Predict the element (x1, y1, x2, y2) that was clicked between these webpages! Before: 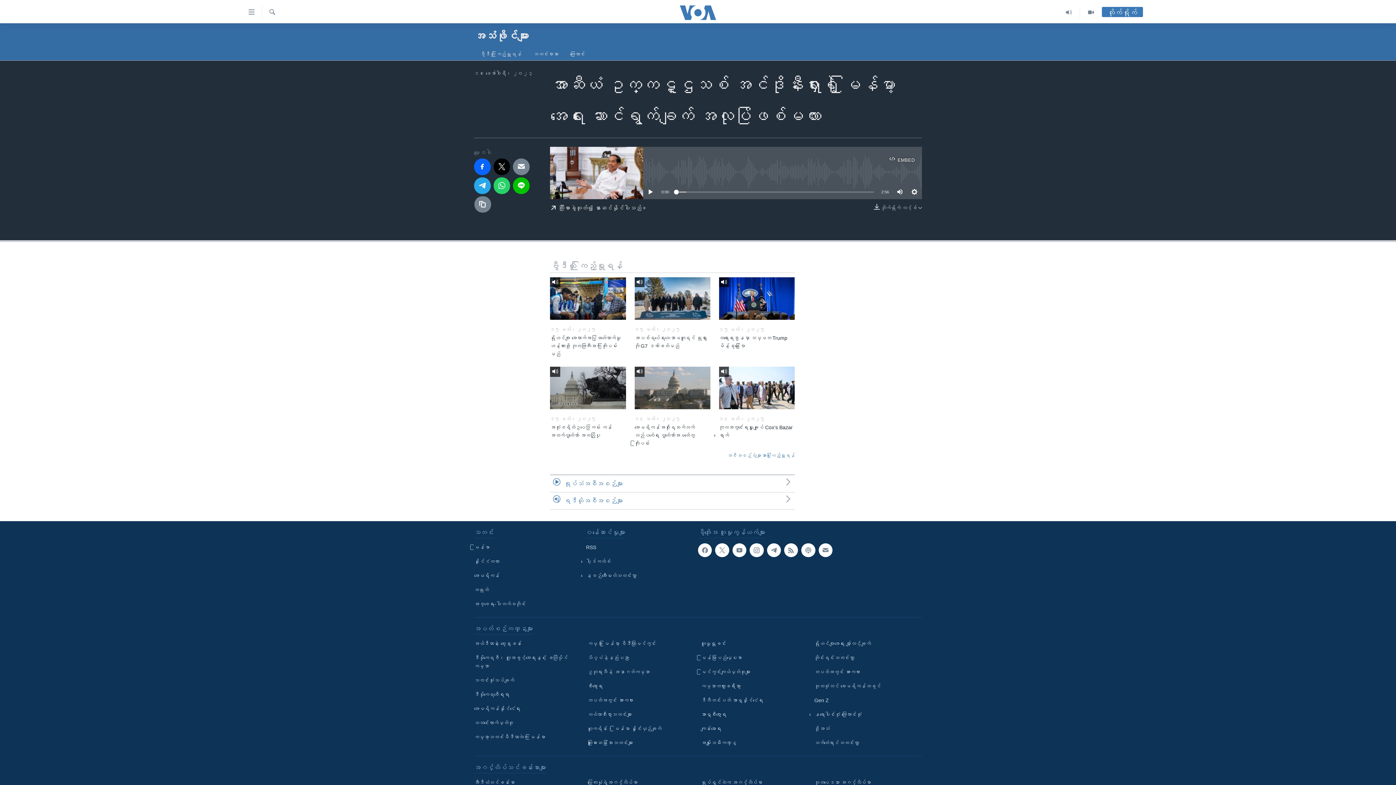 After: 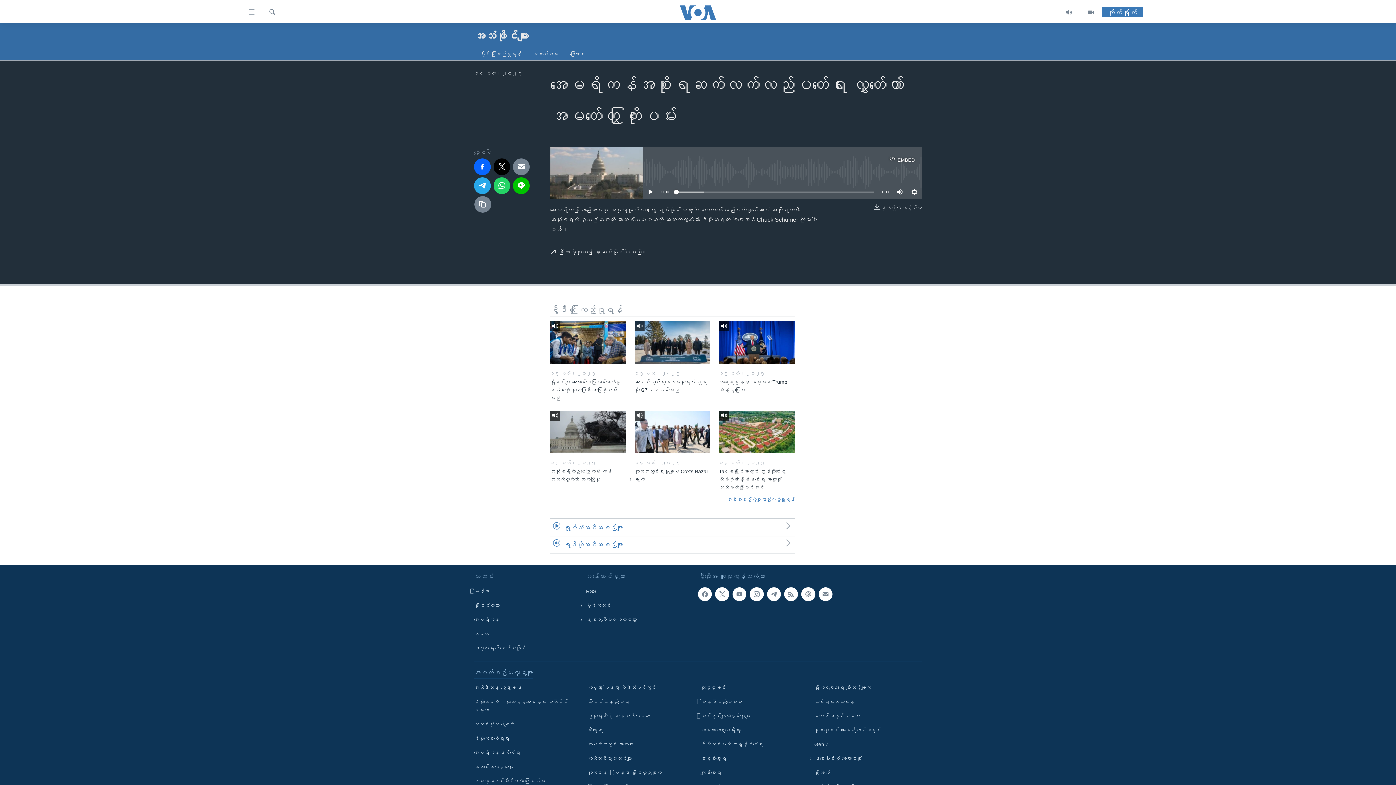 Action: bbox: (634, 423, 710, 452) label: အမေရိကန်အစိုးရဆက်လက်လည်ပတ်ရေး လွှတ်တော်အမတ်တွေ ကြိုးပမ်း